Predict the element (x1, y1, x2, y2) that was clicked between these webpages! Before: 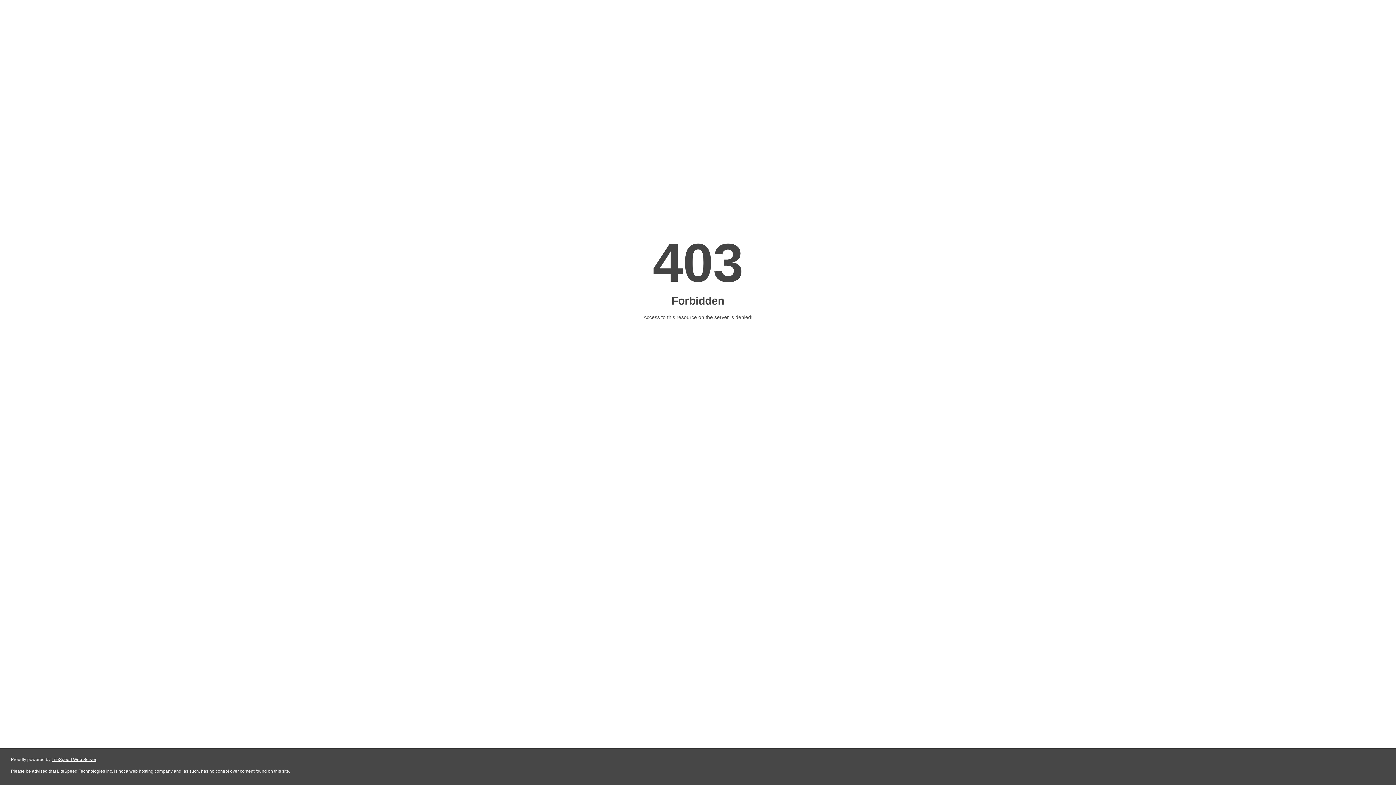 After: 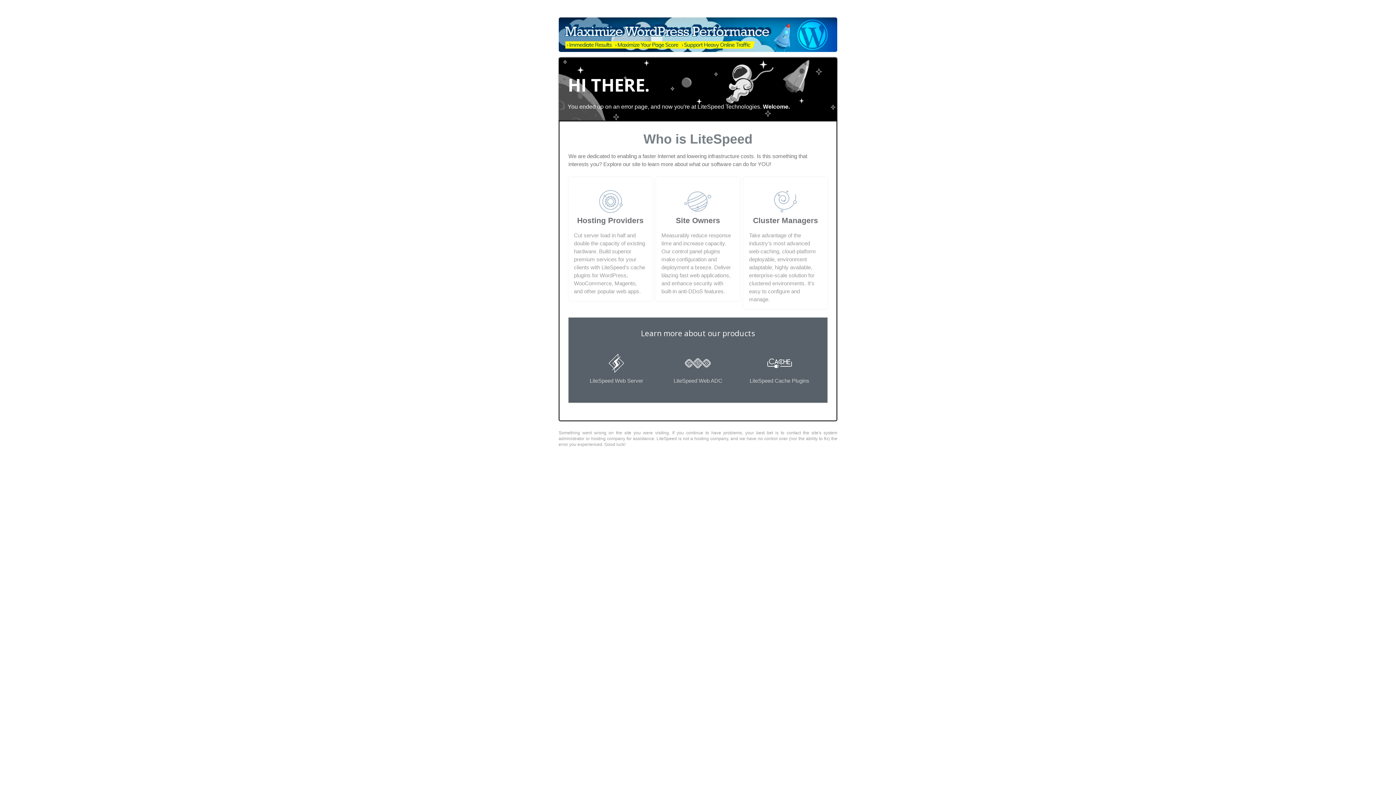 Action: label: LiteSpeed Web Server bbox: (51, 757, 96, 762)